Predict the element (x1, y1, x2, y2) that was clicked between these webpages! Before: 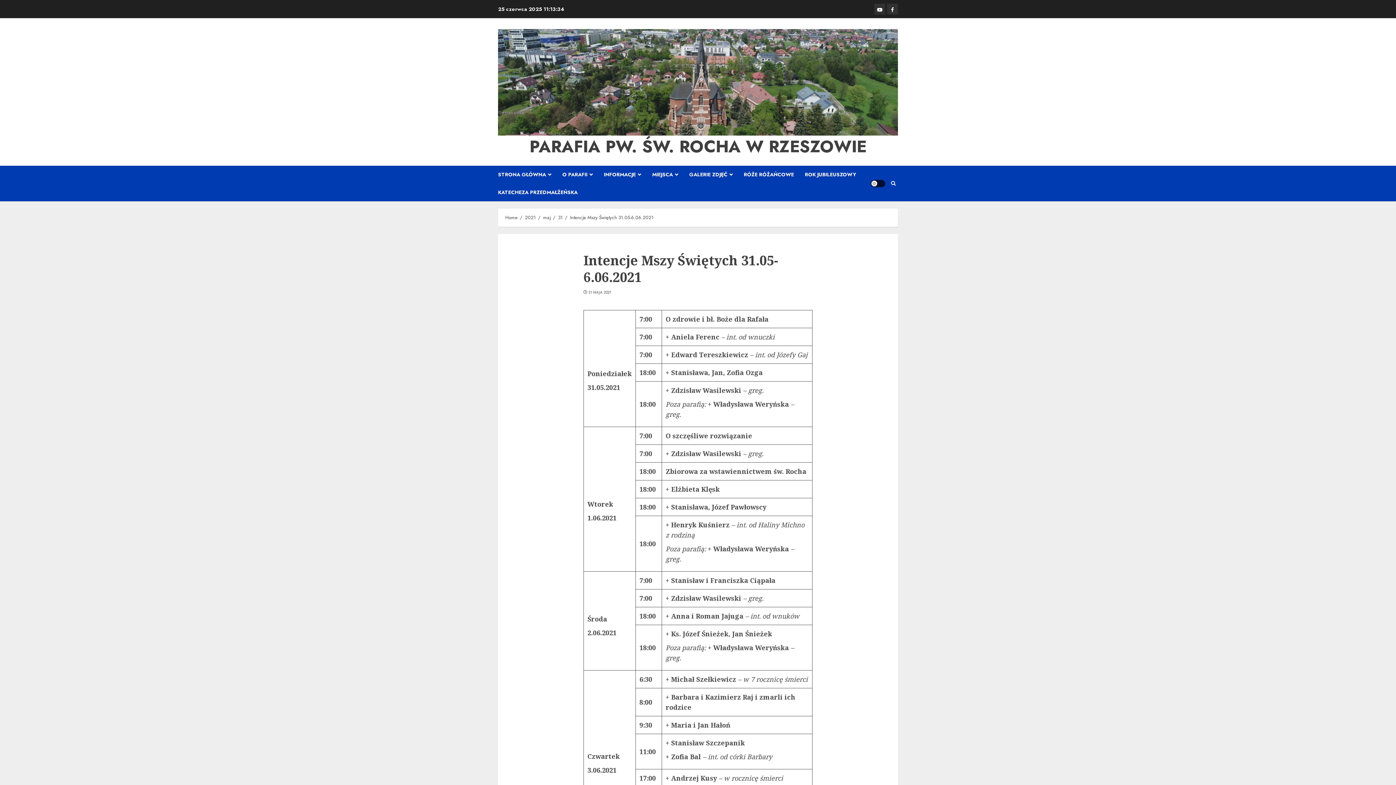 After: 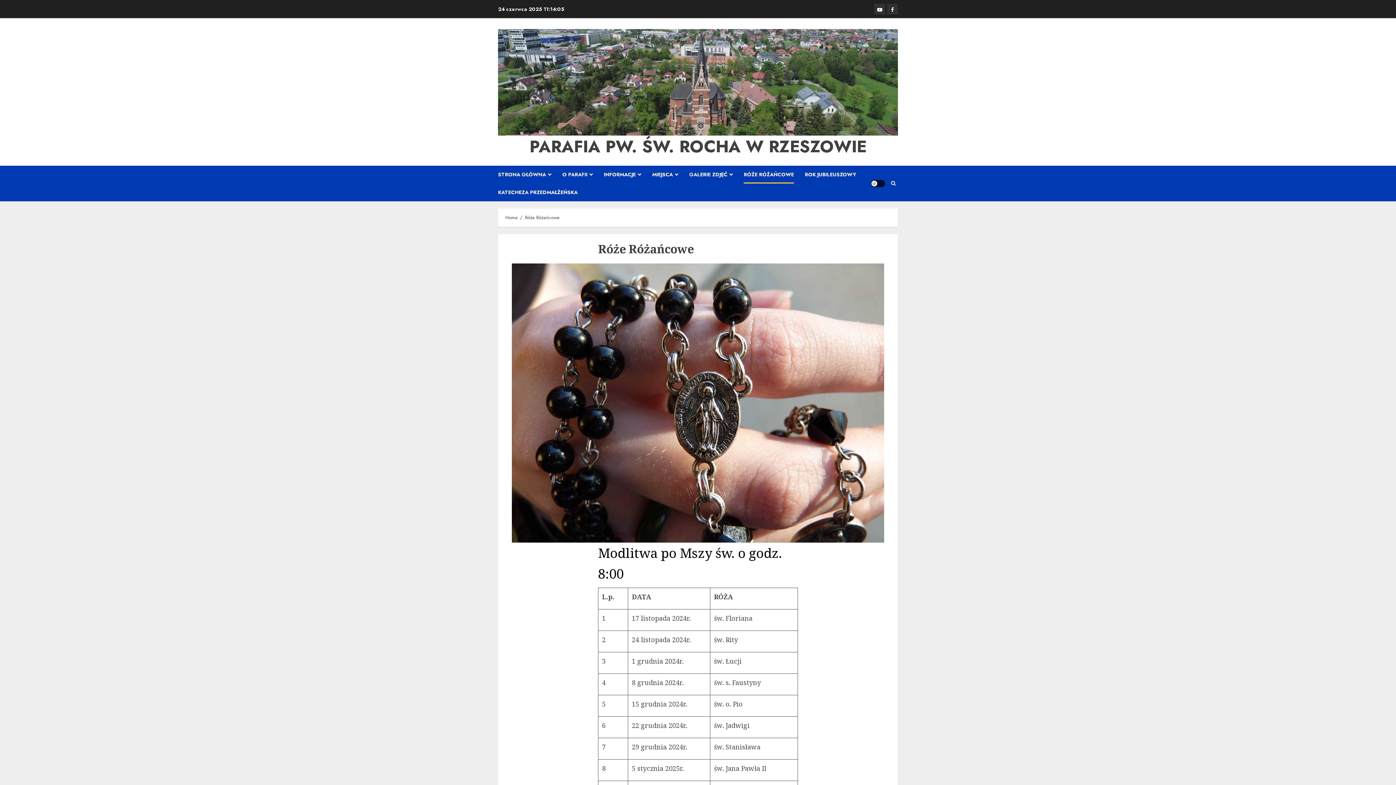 Action: label: RÓŻE RÓŻAŃCOWE bbox: (744, 165, 805, 183)